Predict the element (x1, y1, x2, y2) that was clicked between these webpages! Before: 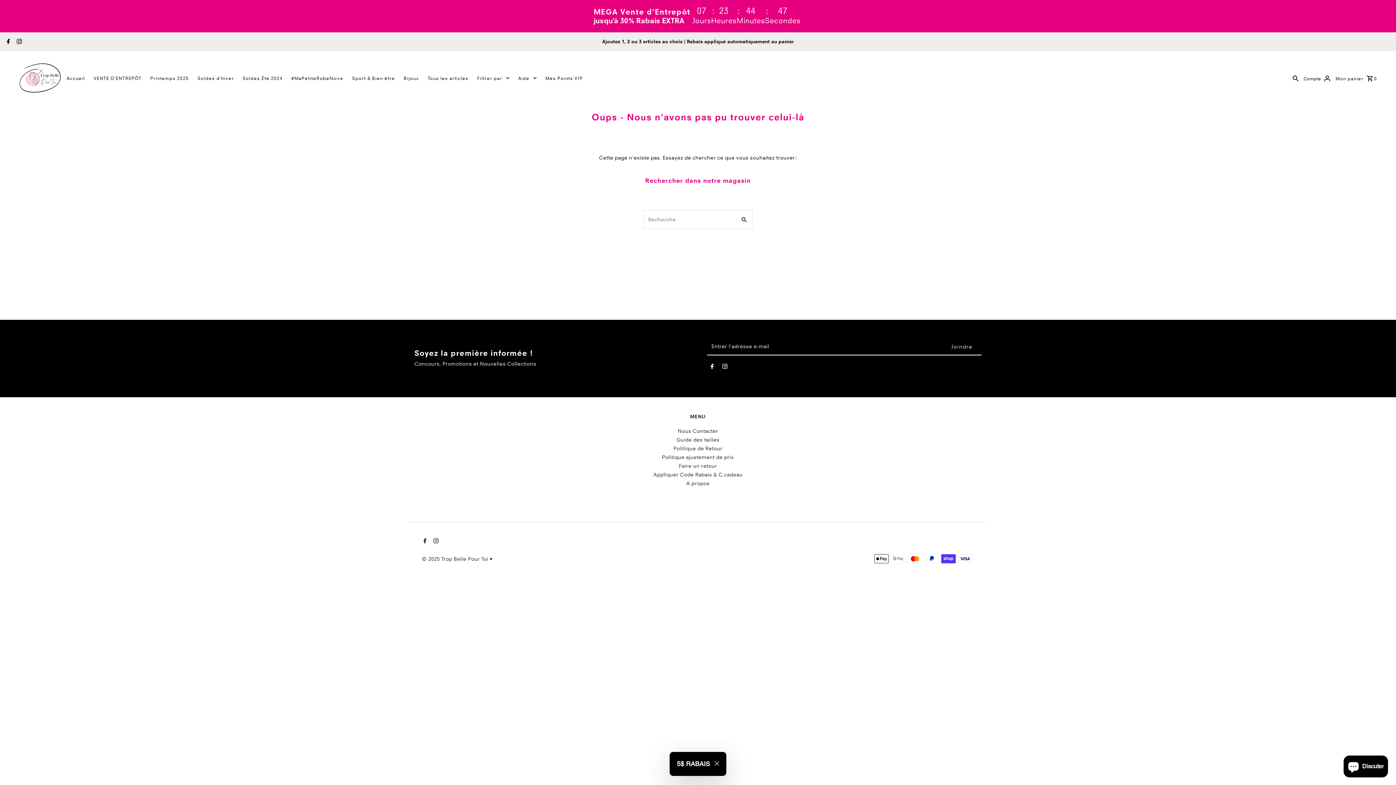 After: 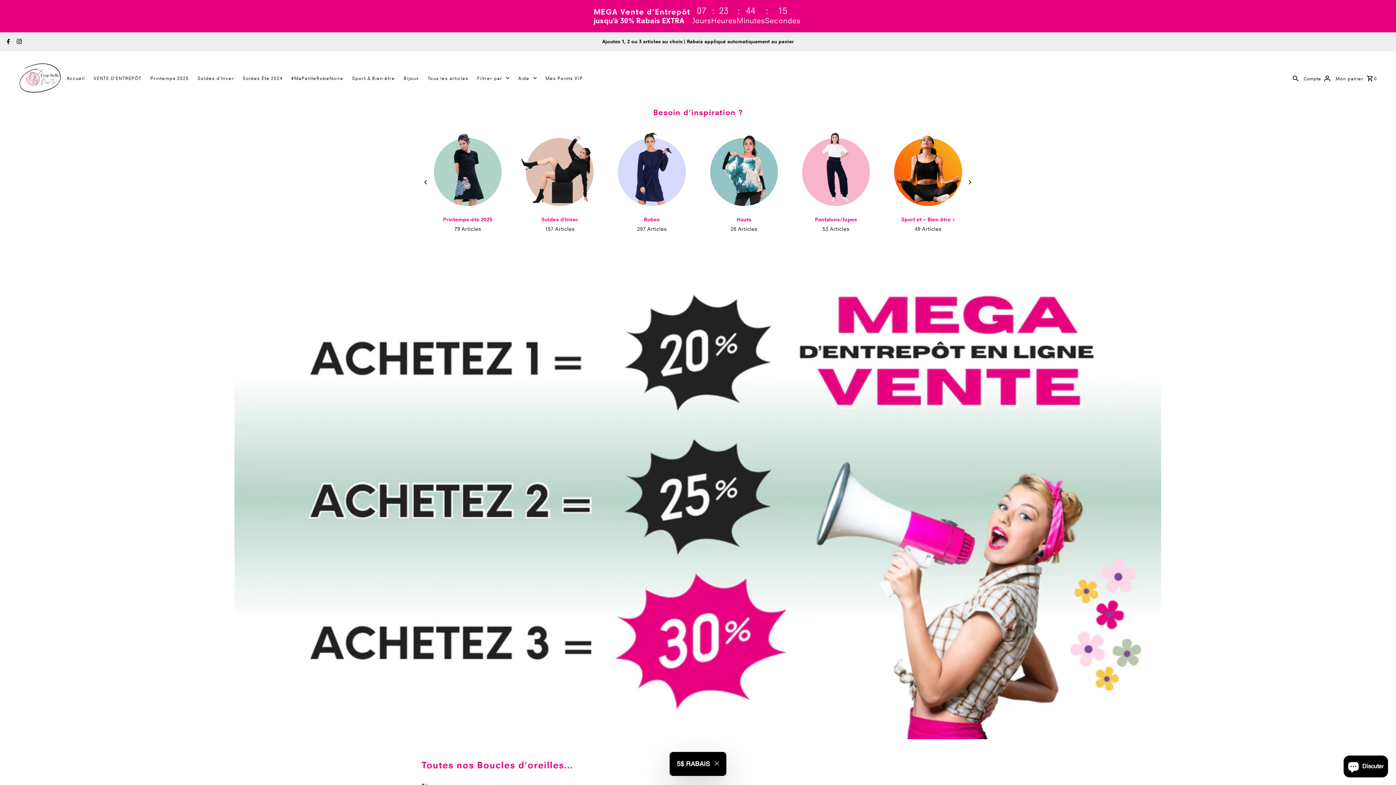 Action: label: Bijoux bbox: (400, 72, 422, 83)